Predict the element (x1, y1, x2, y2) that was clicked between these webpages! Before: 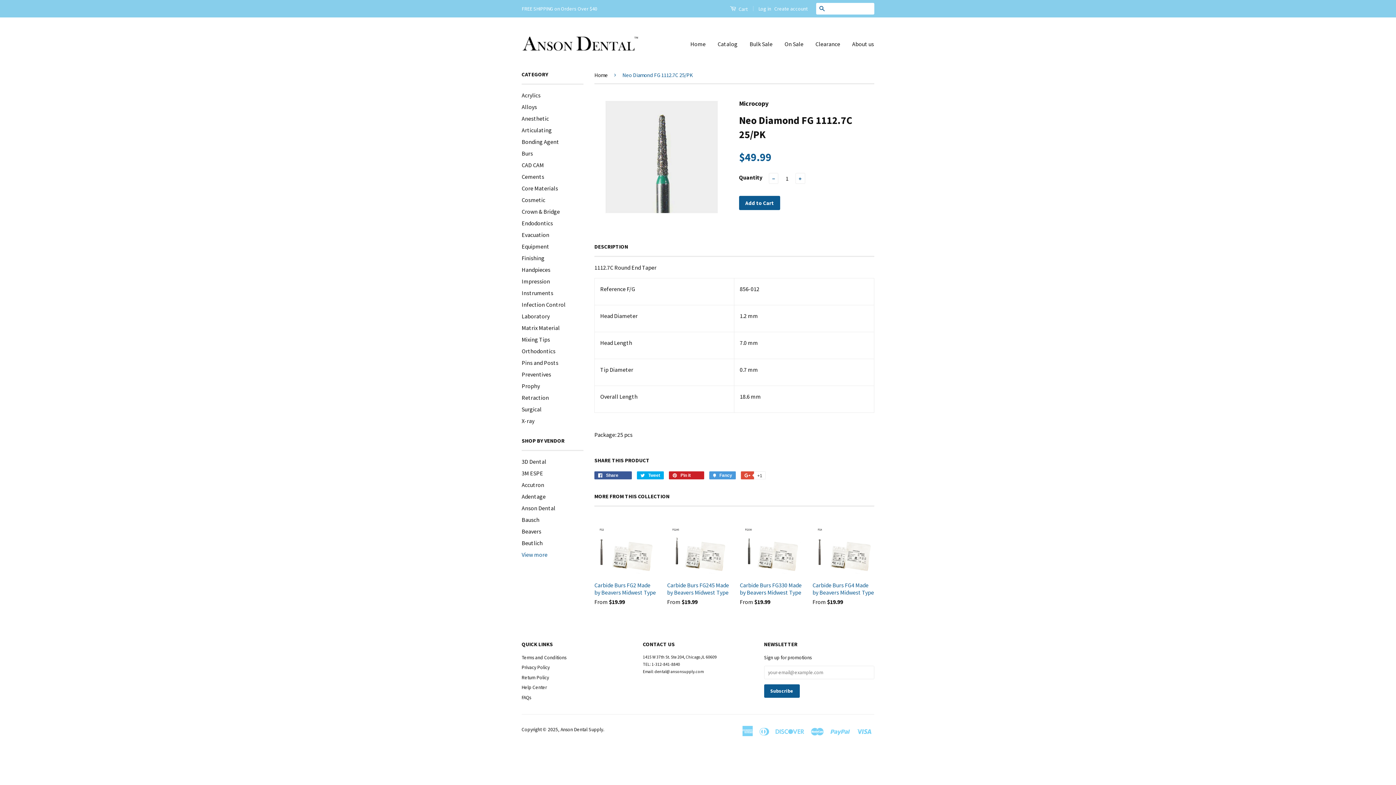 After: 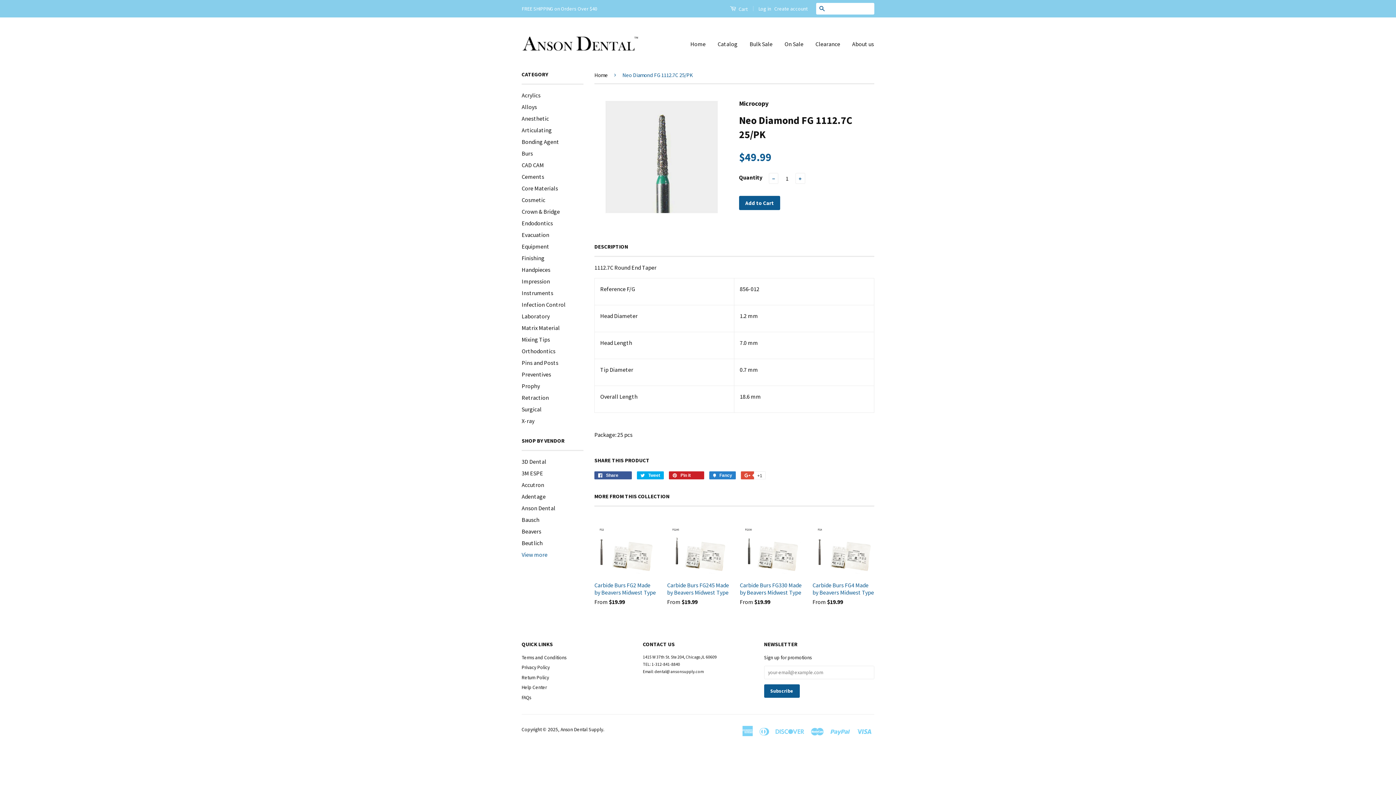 Action: bbox: (709, 471, 736, 479) label:  Fancy
Add to Fancy